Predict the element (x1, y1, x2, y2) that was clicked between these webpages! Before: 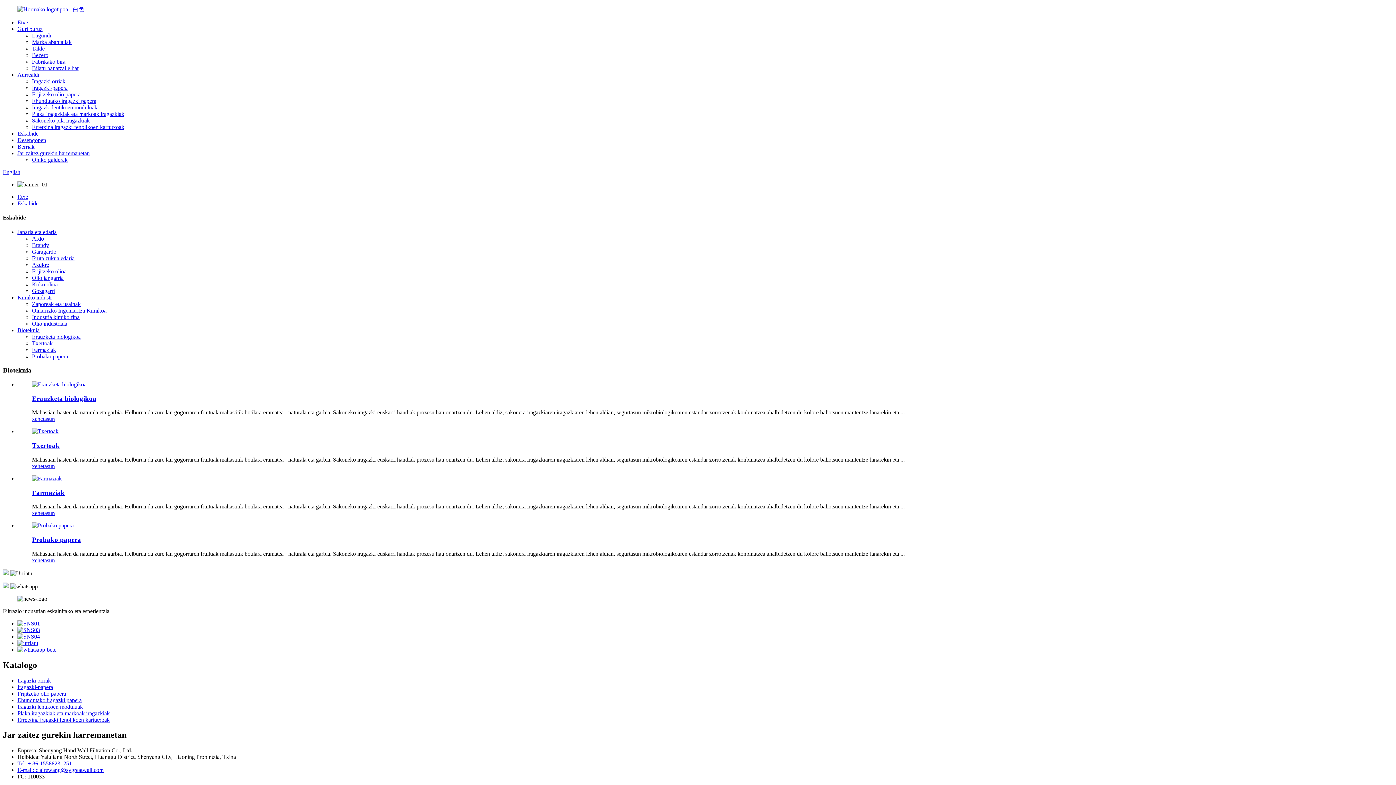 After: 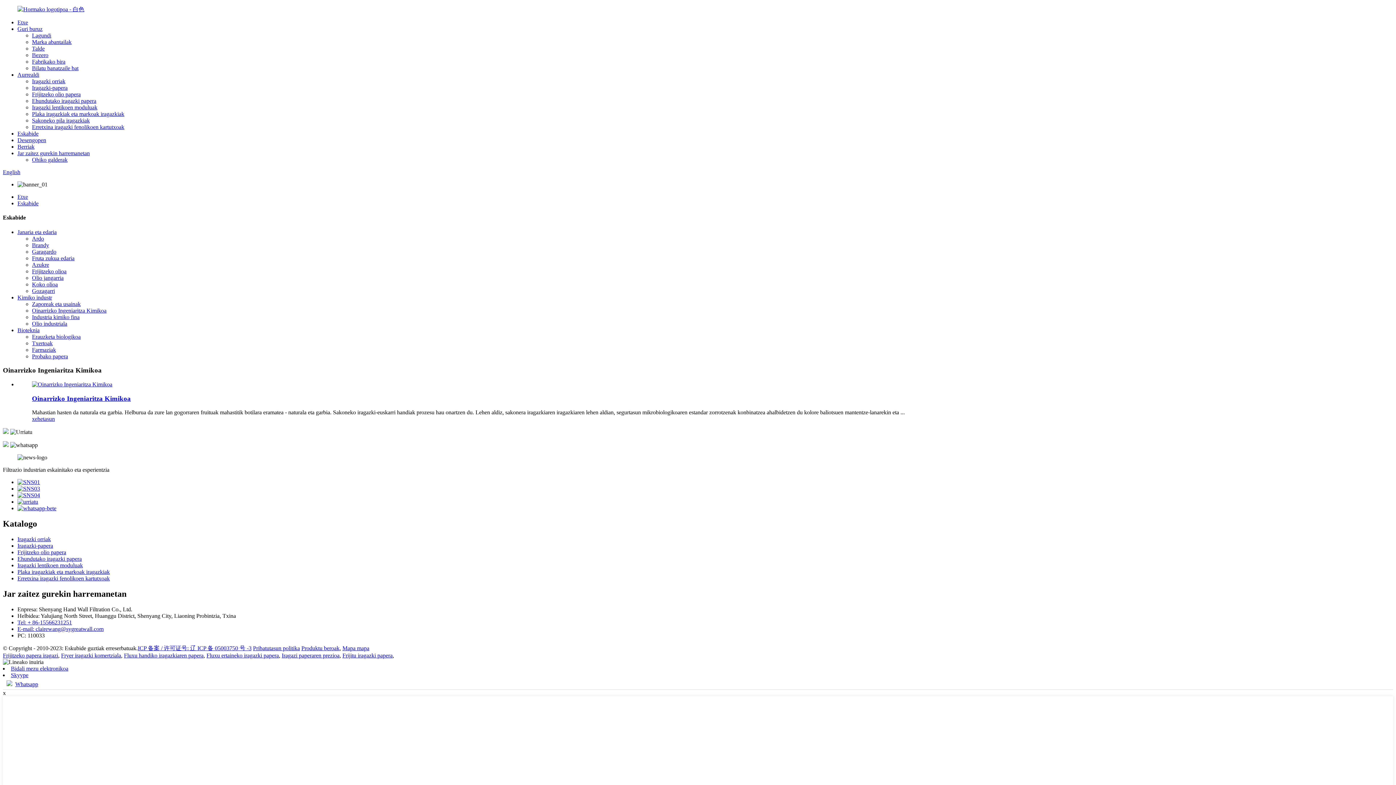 Action: label: Oinarrizko Ingeniaritza Kimikoa bbox: (32, 307, 106, 313)